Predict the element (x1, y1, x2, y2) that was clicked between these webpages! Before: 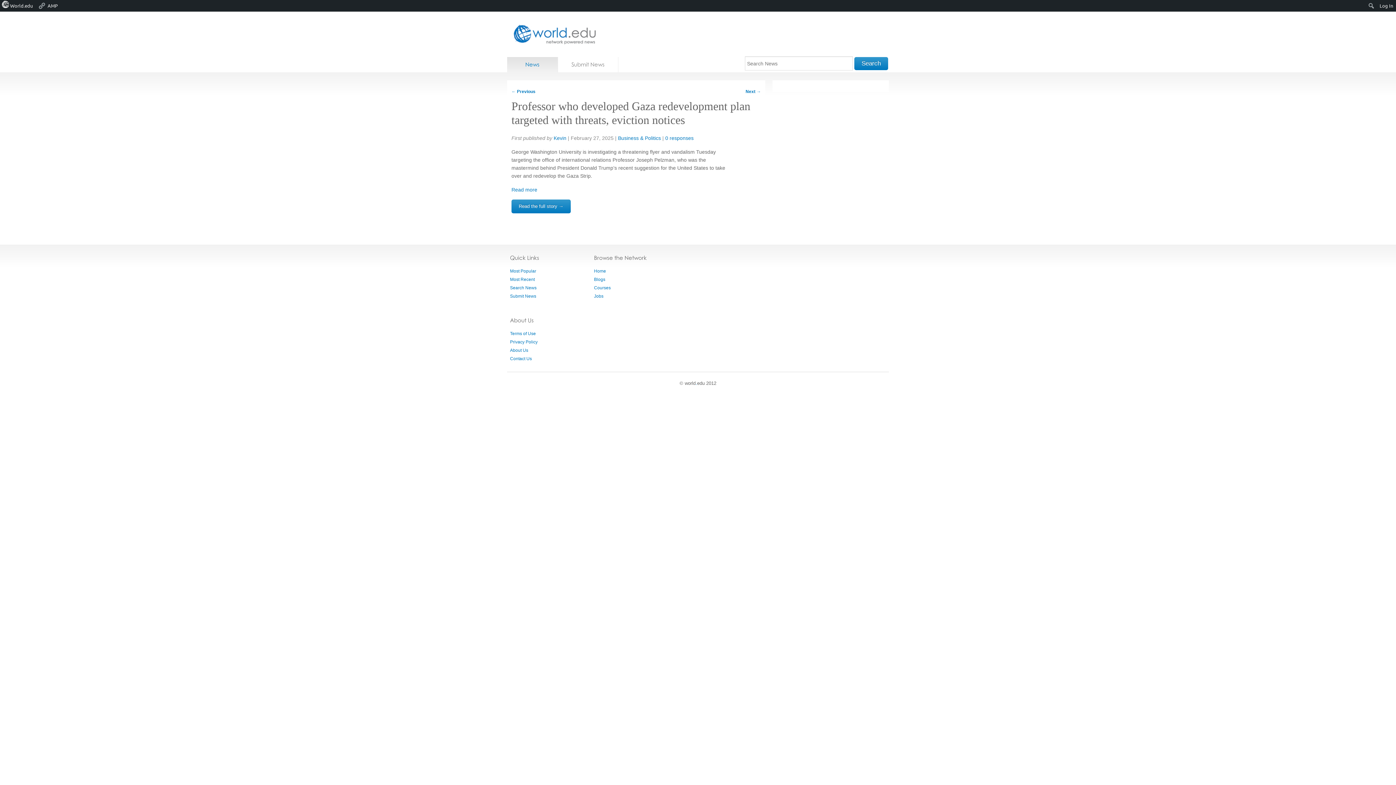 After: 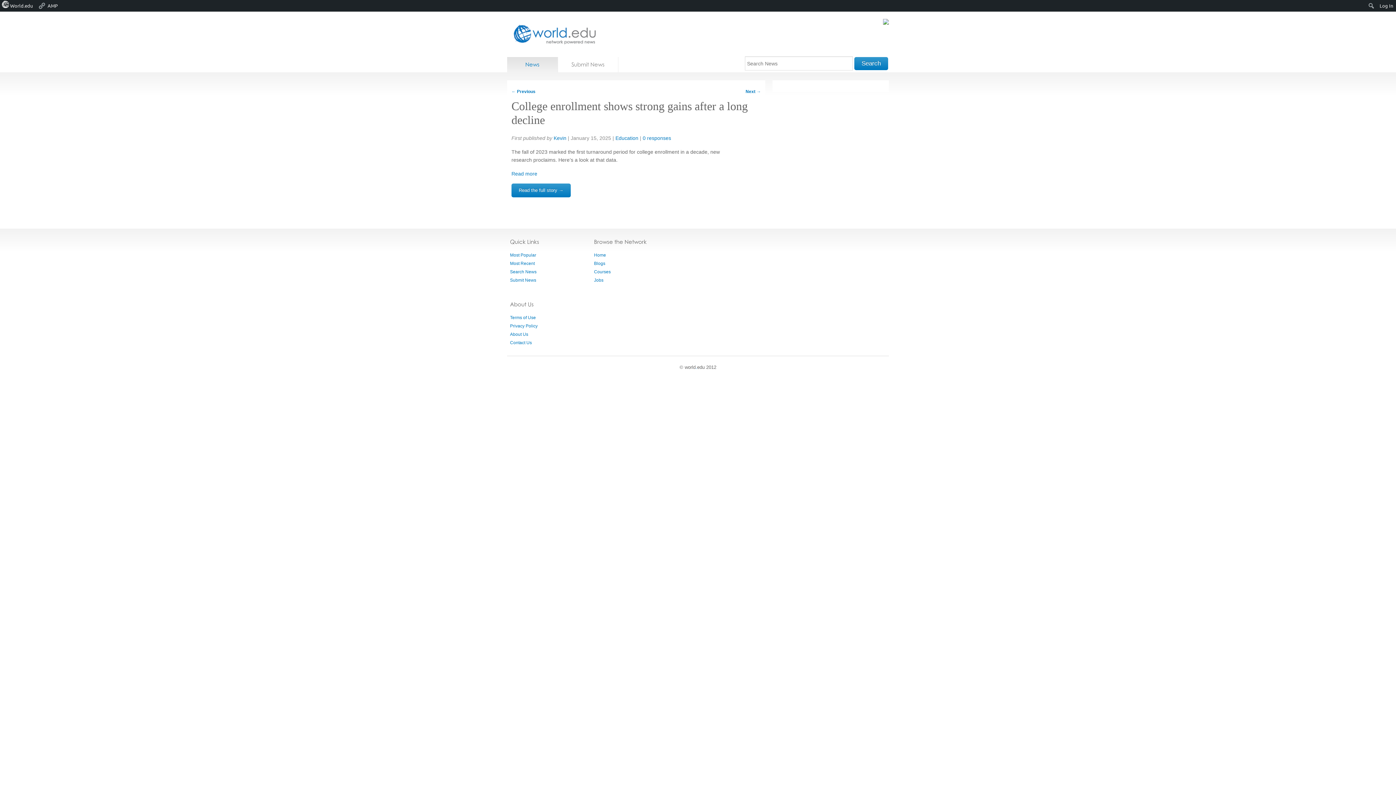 Action: label: . bbox: (695, 380, 697, 386)